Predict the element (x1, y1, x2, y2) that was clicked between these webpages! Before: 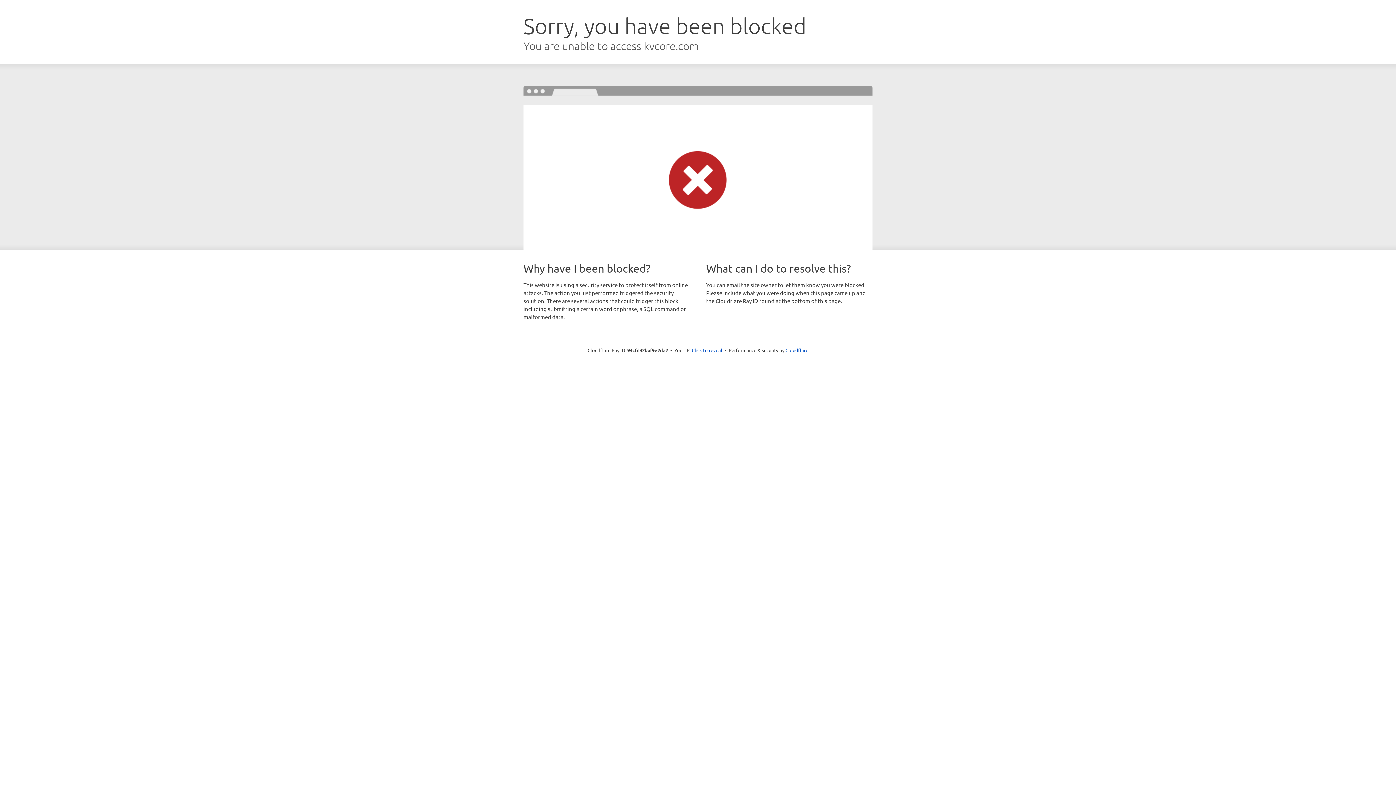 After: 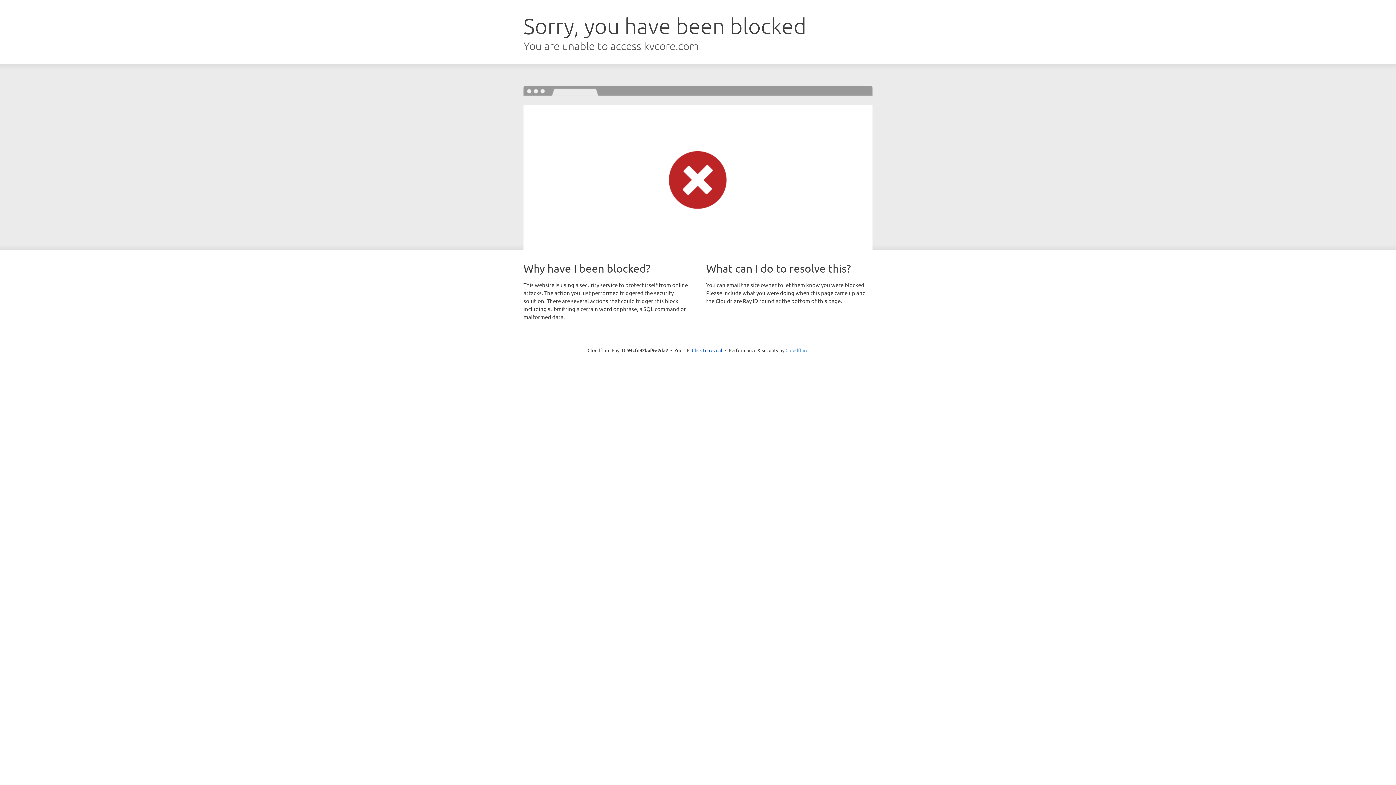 Action: label: Cloudflare bbox: (785, 347, 808, 353)